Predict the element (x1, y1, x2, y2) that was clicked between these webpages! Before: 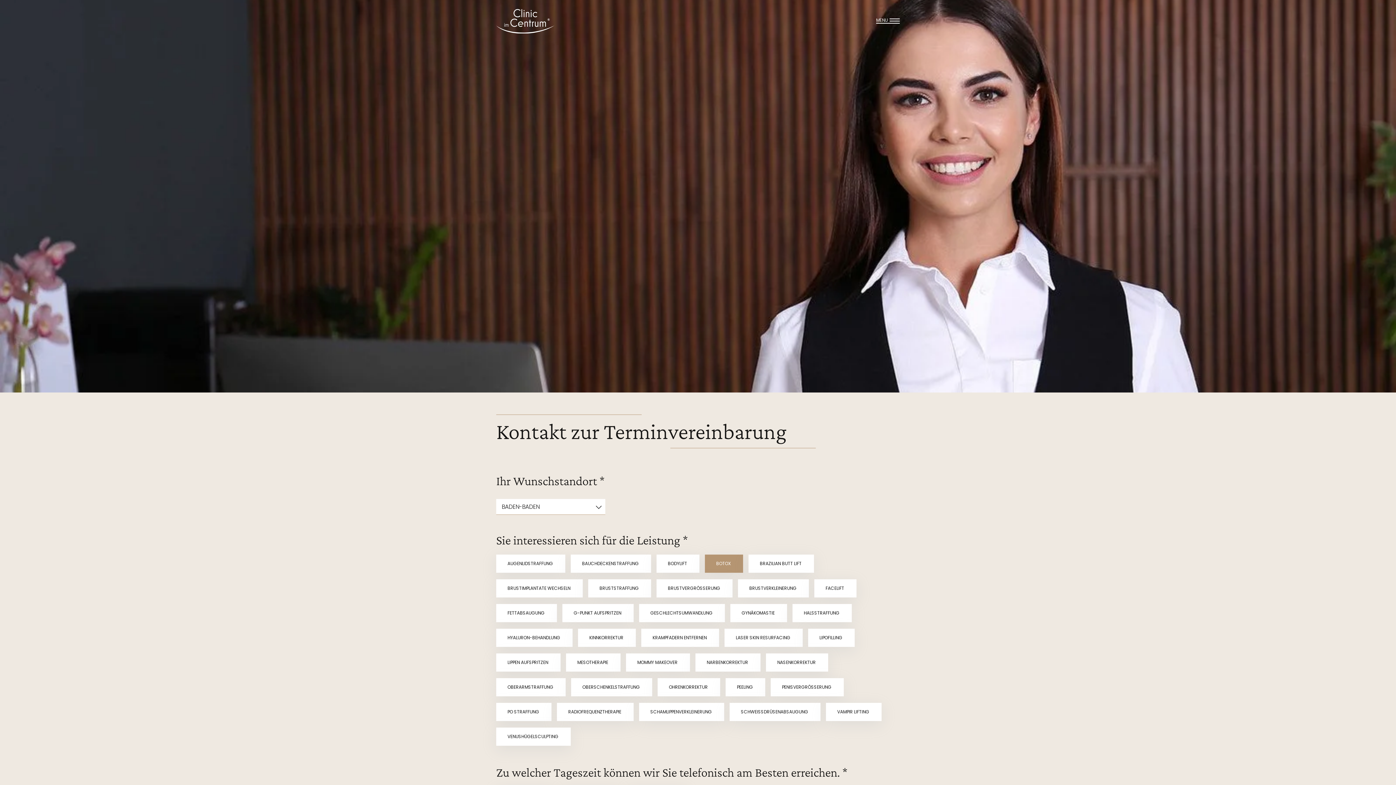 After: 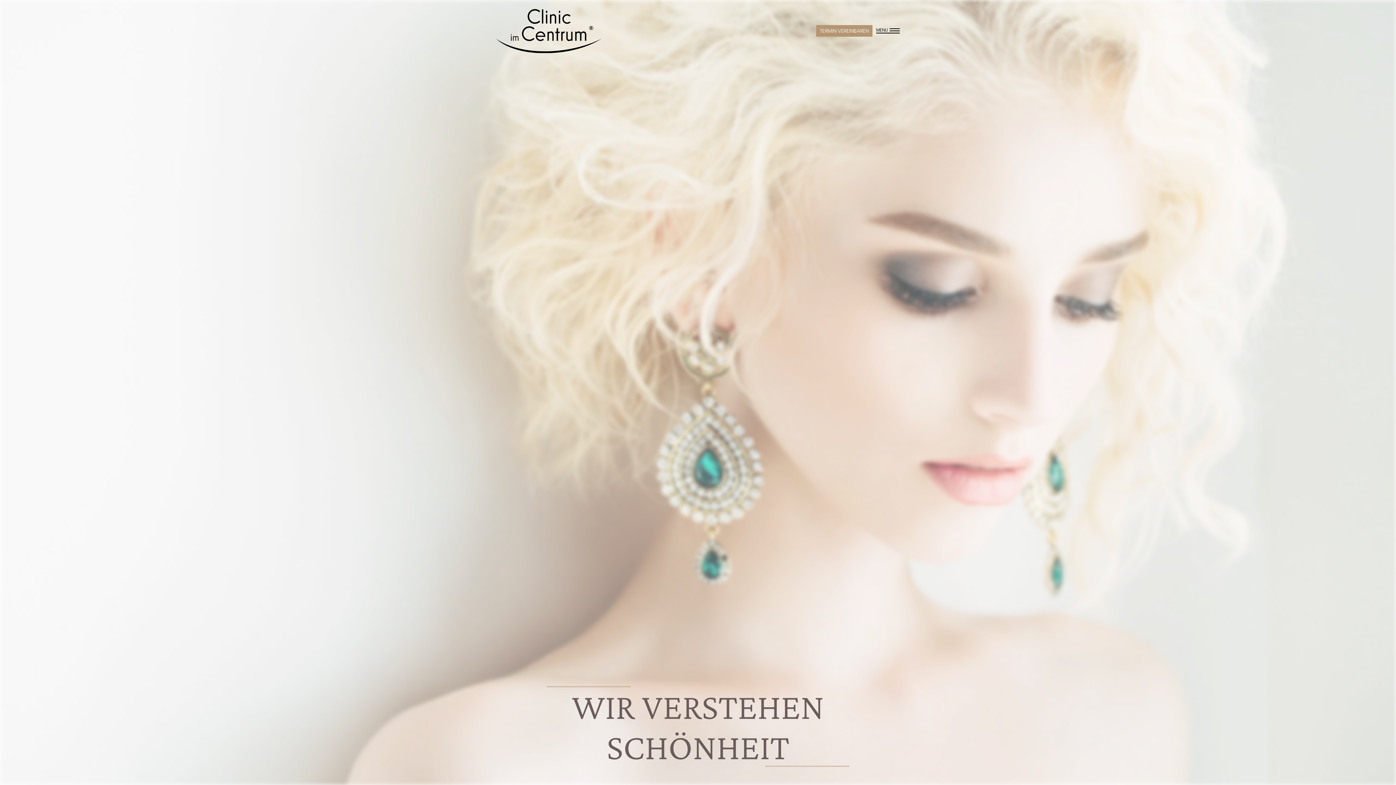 Action: bbox: (496, 9, 698, 33)